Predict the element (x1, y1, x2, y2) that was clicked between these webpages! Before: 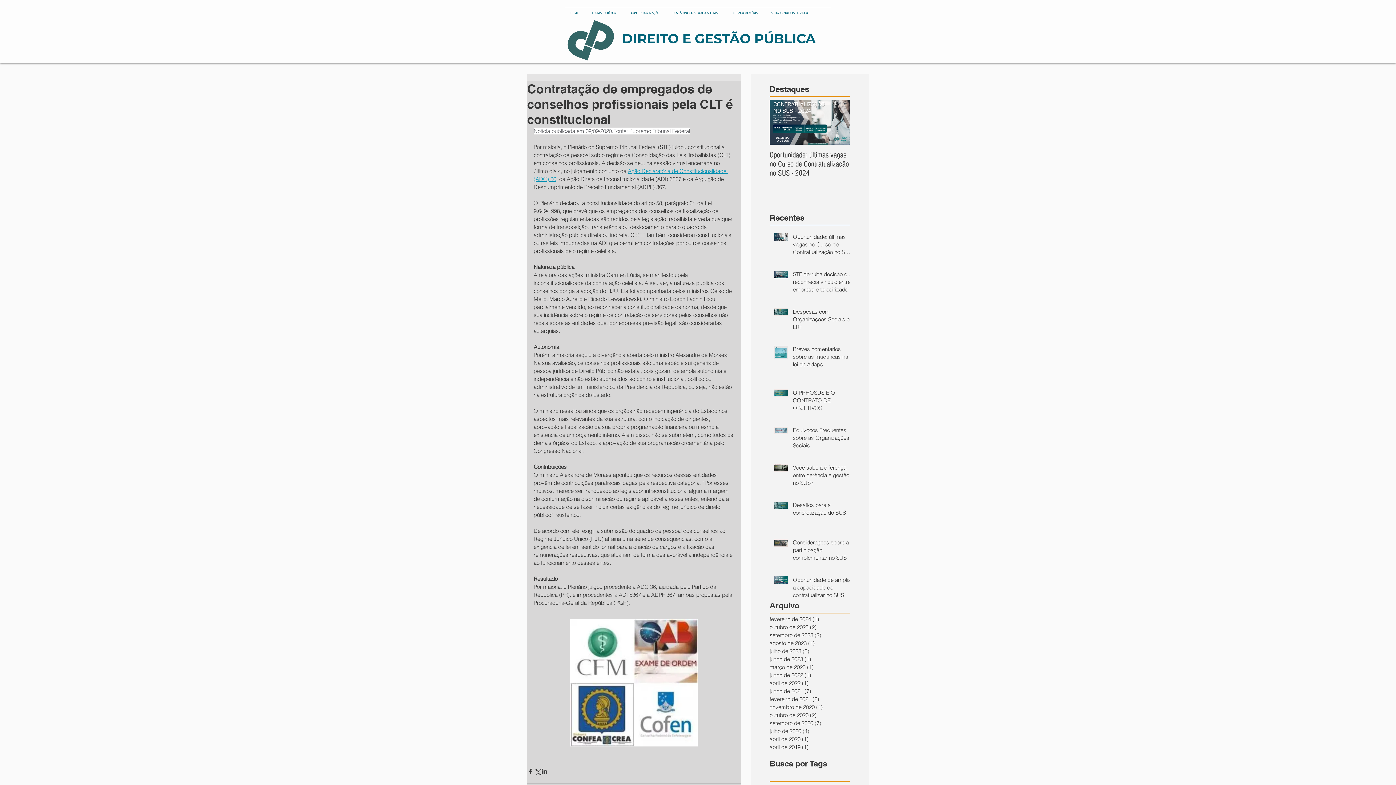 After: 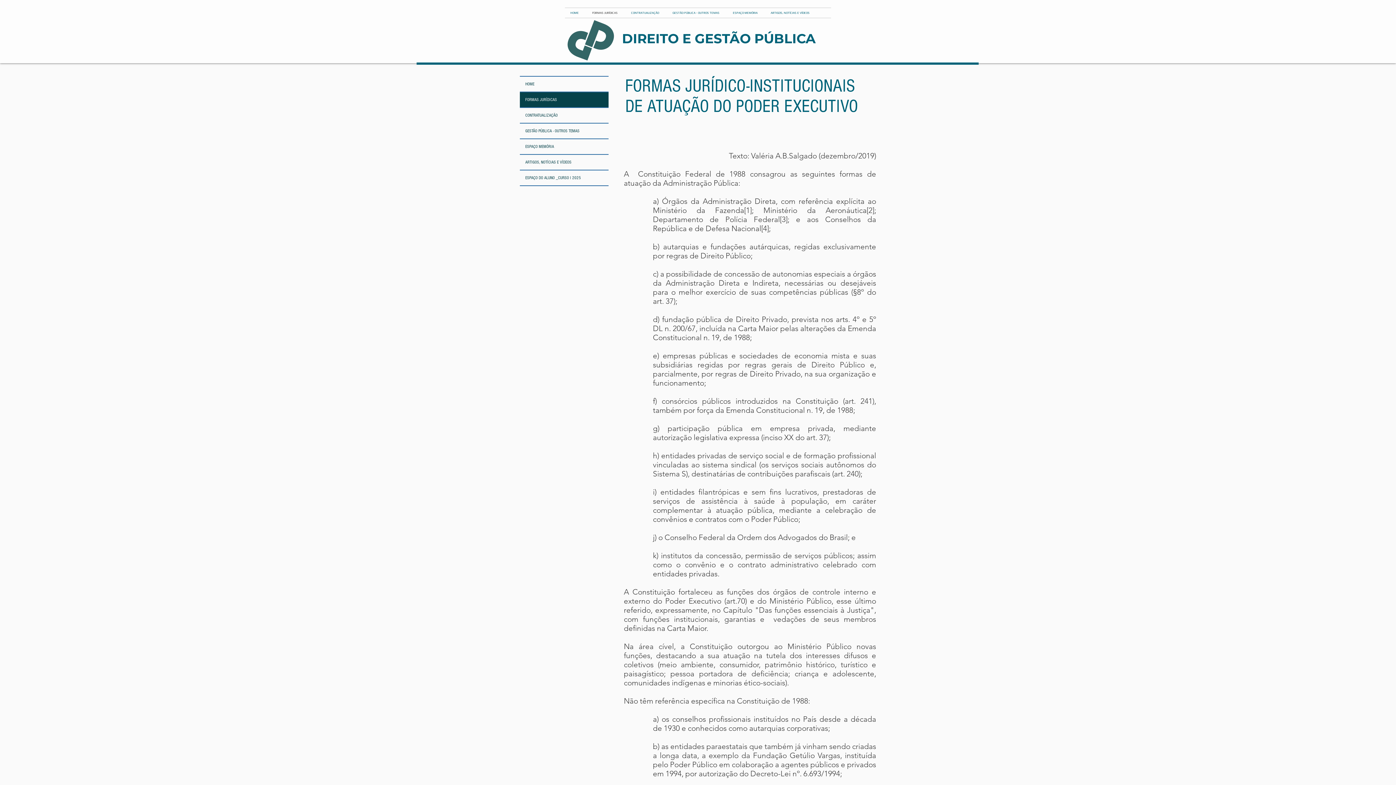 Action: label: FORMAS JURÍDICAS bbox: (586, 8, 625, 17)